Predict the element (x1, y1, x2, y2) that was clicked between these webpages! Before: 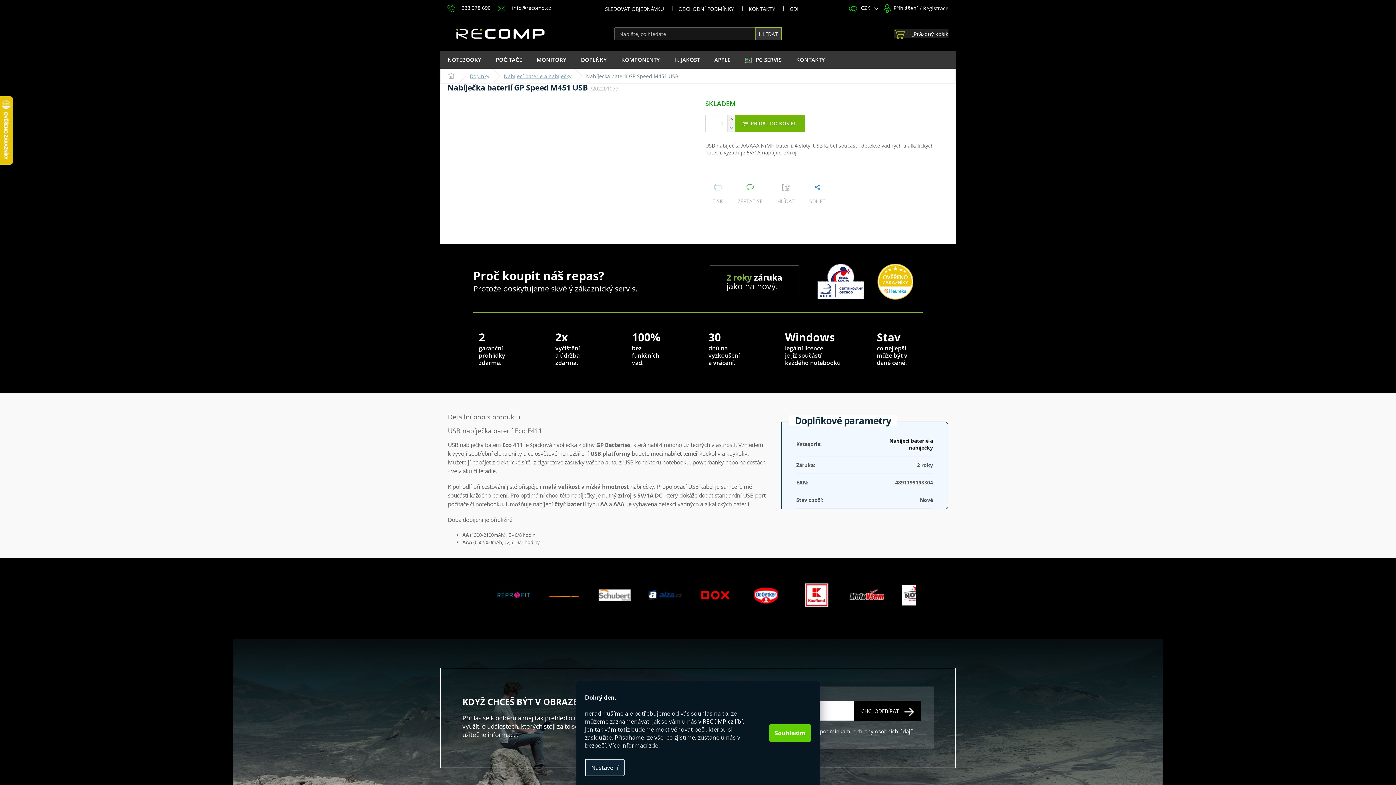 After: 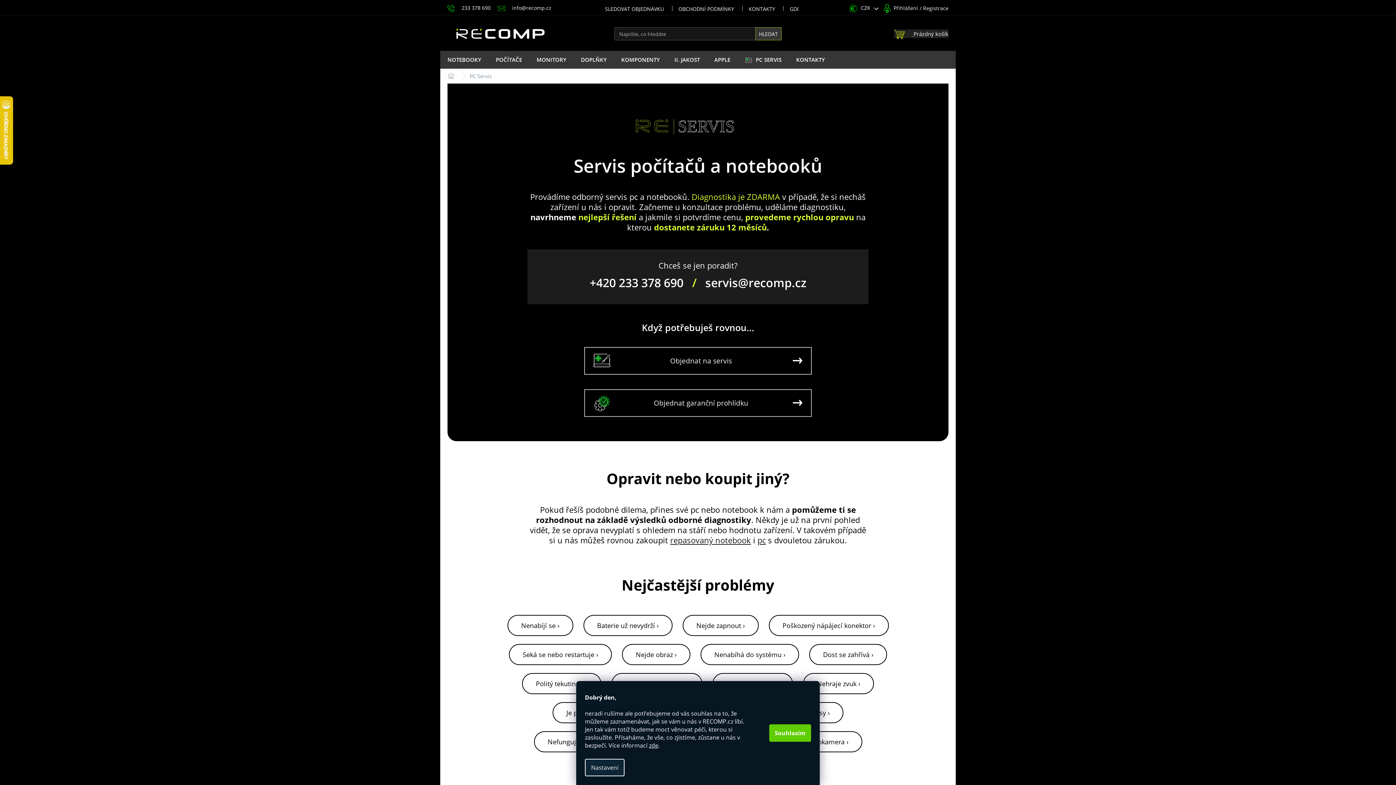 Action: label: PC SERVIS bbox: (737, 50, 789, 69)